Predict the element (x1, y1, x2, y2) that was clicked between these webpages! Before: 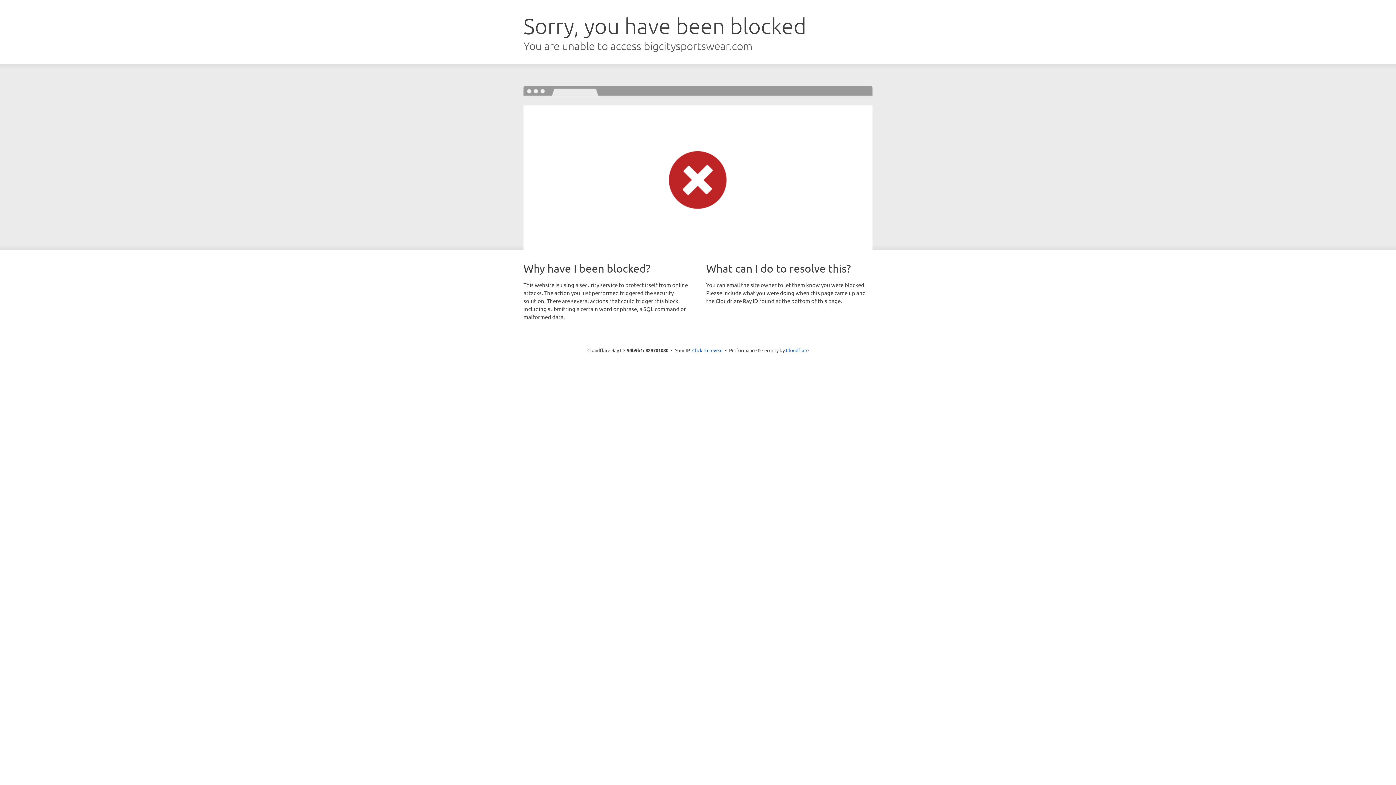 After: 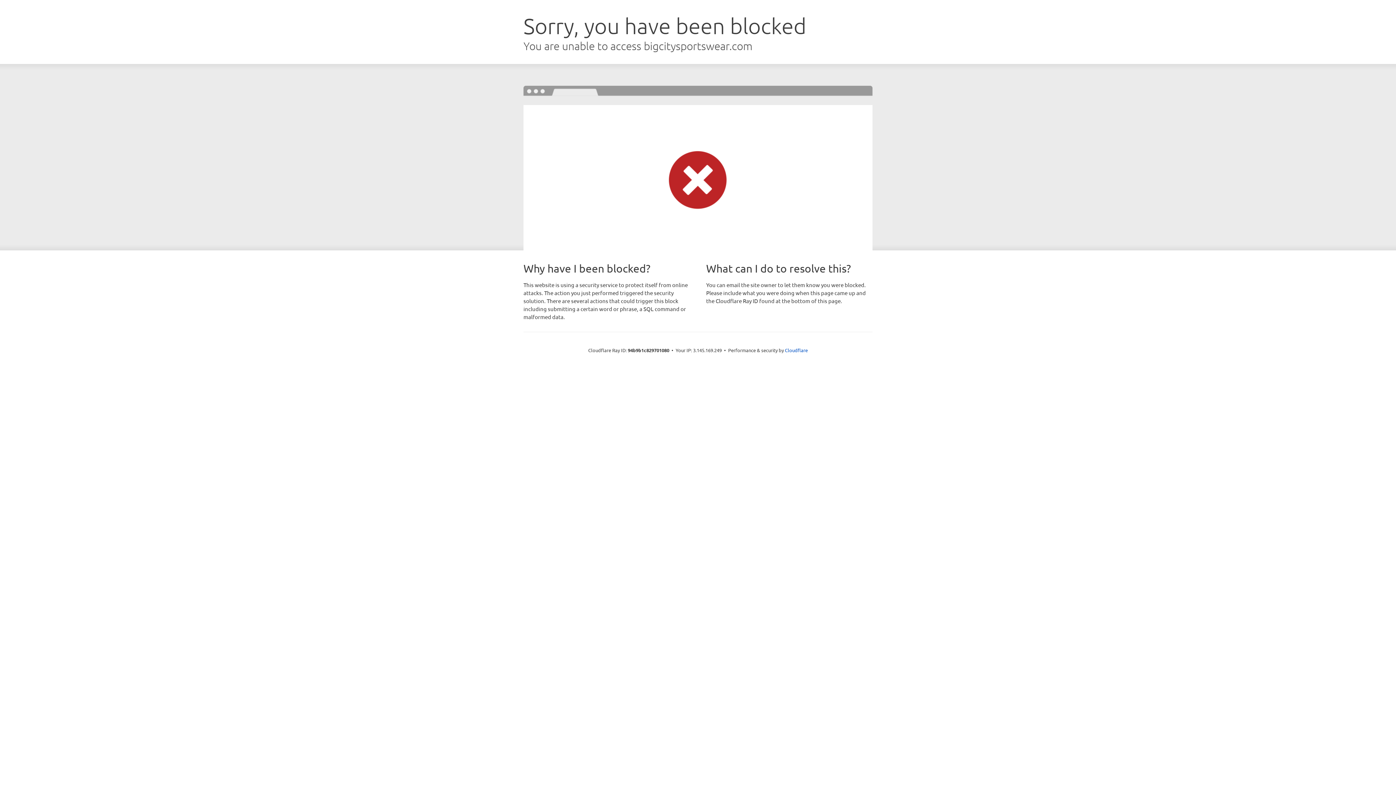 Action: bbox: (692, 346, 722, 353) label: Click to reveal